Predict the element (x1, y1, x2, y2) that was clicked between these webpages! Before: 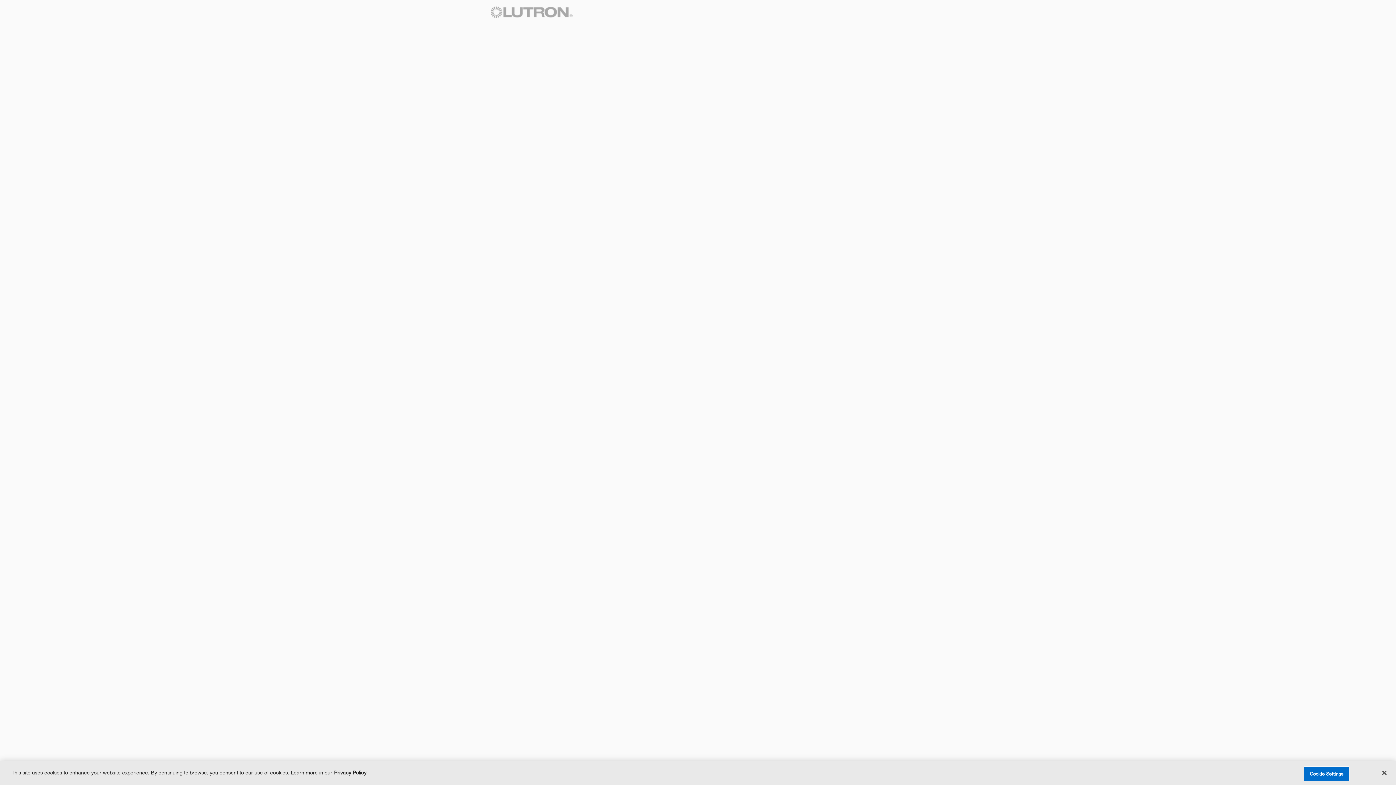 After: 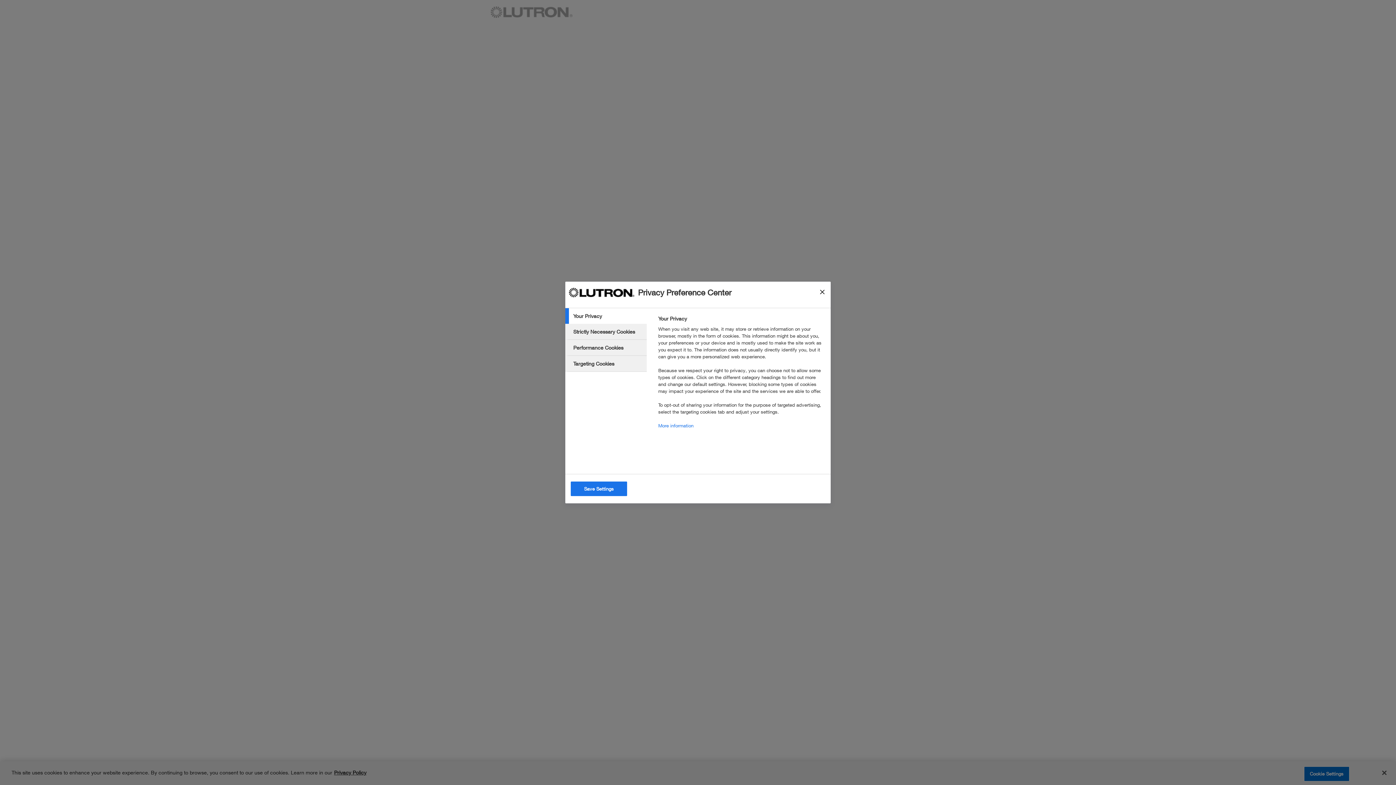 Action: label: Cookie Settings bbox: (1304, 766, 1349, 781)